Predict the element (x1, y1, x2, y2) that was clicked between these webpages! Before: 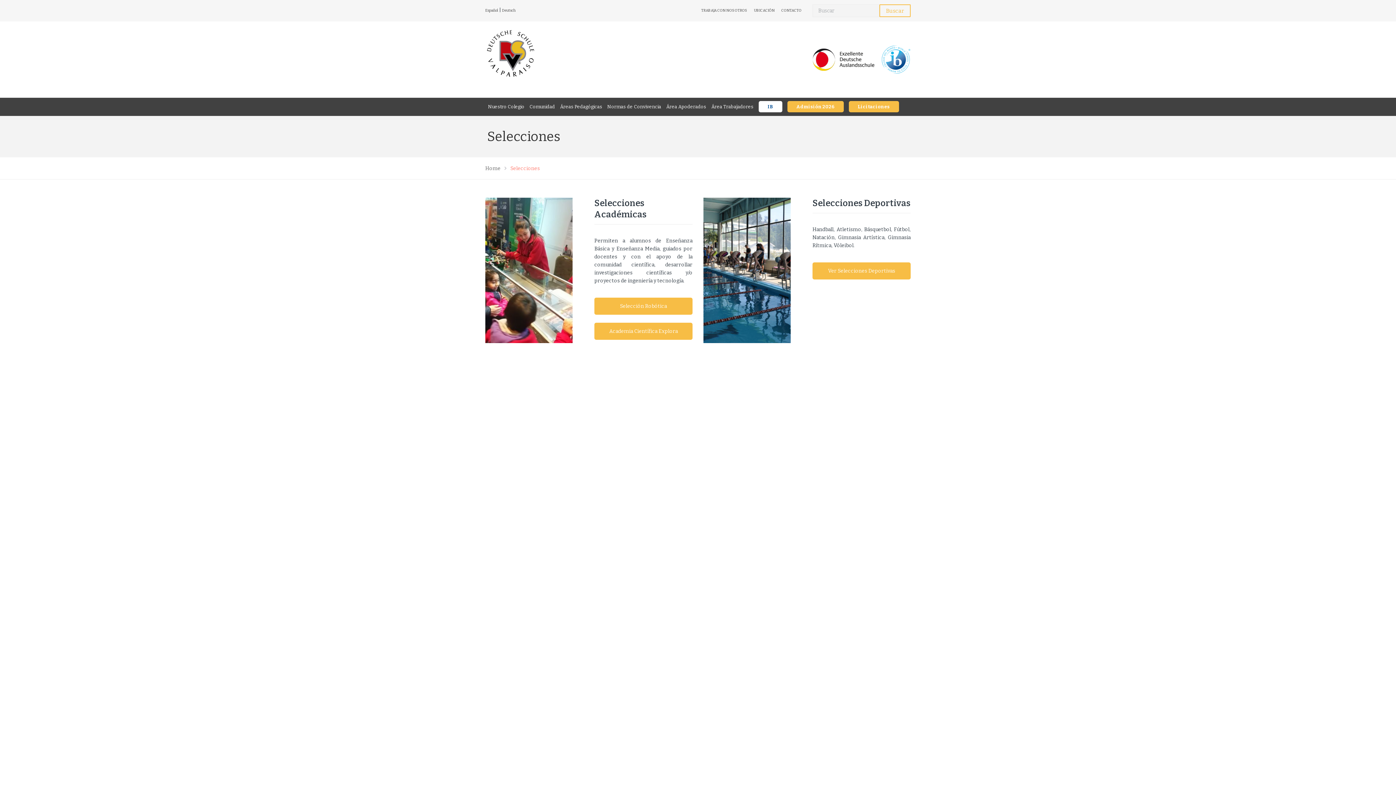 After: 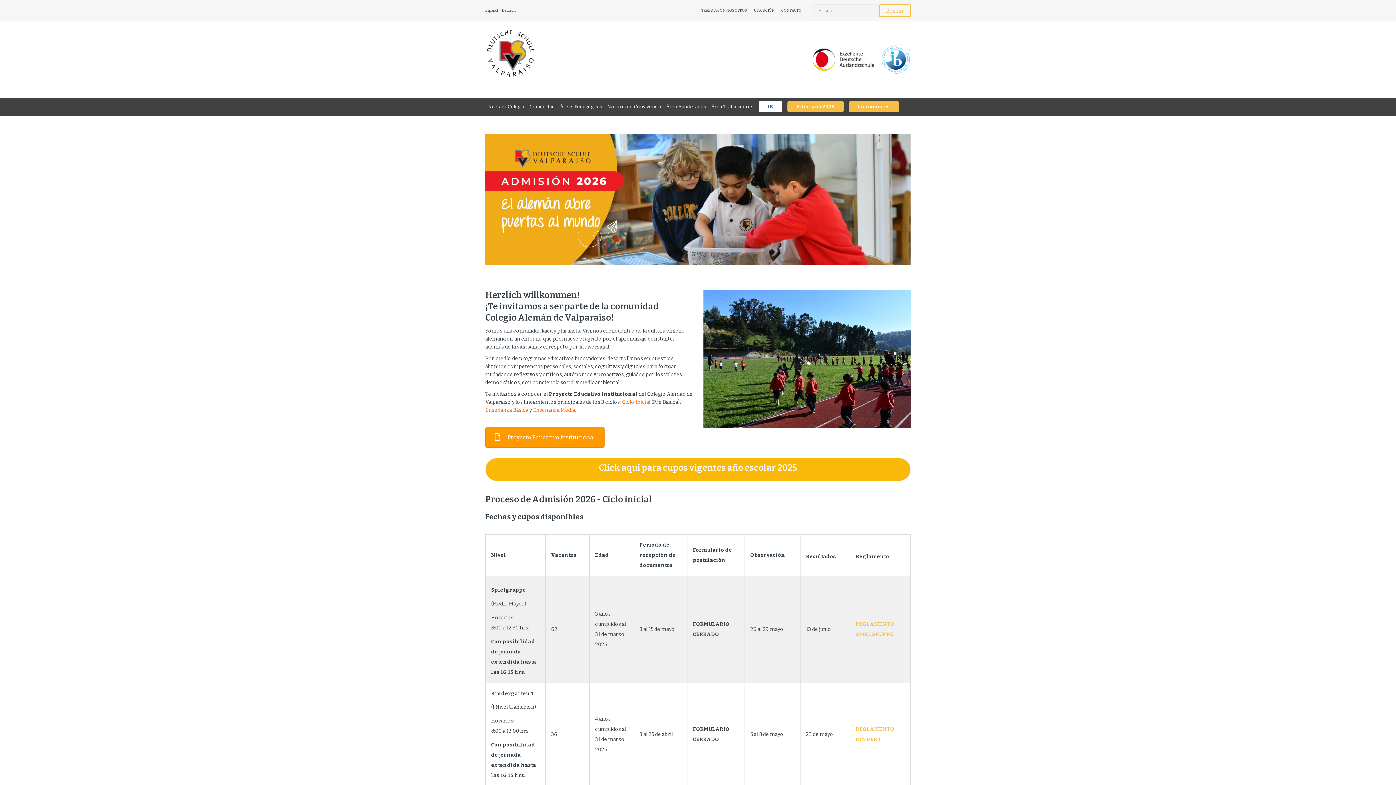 Action: label: Admisión 2026 bbox: (784, 101, 846, 112)